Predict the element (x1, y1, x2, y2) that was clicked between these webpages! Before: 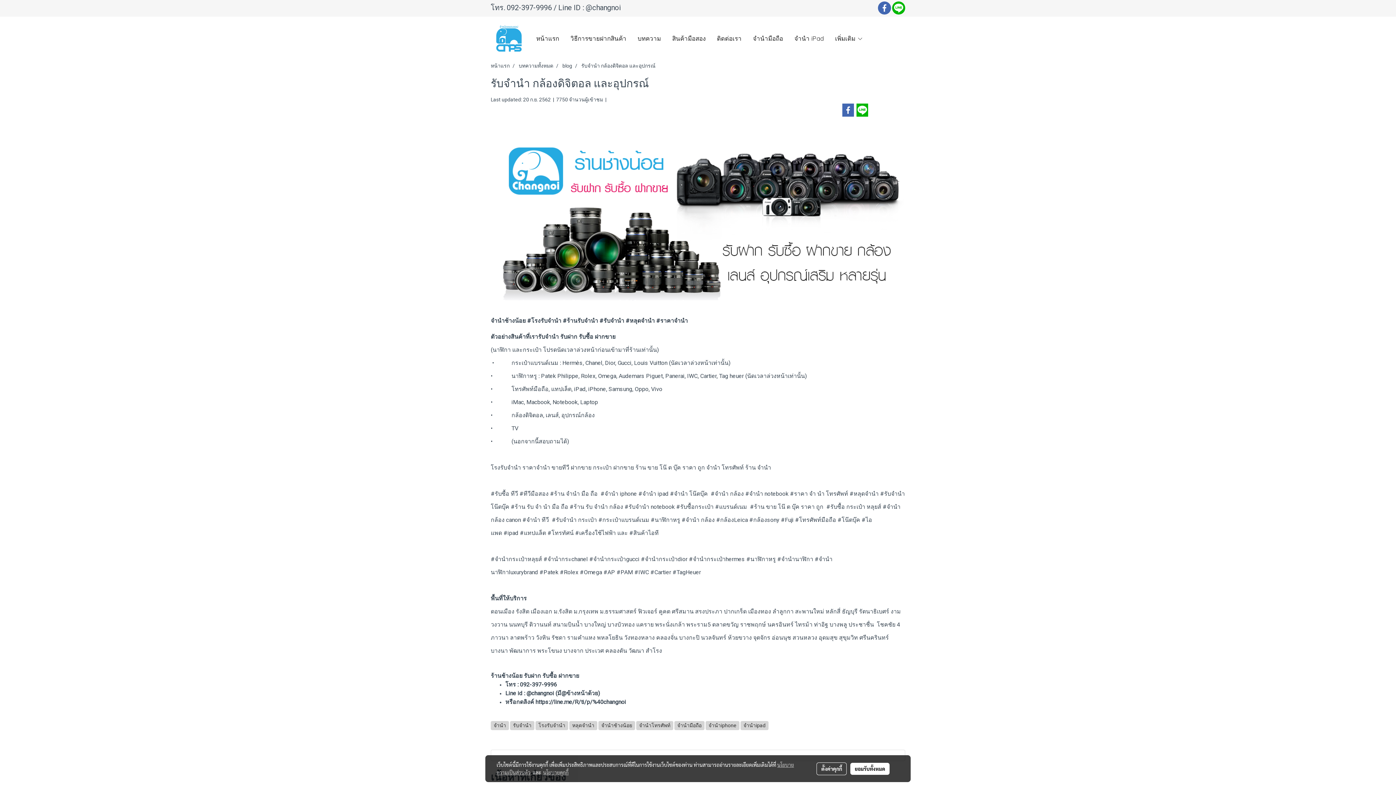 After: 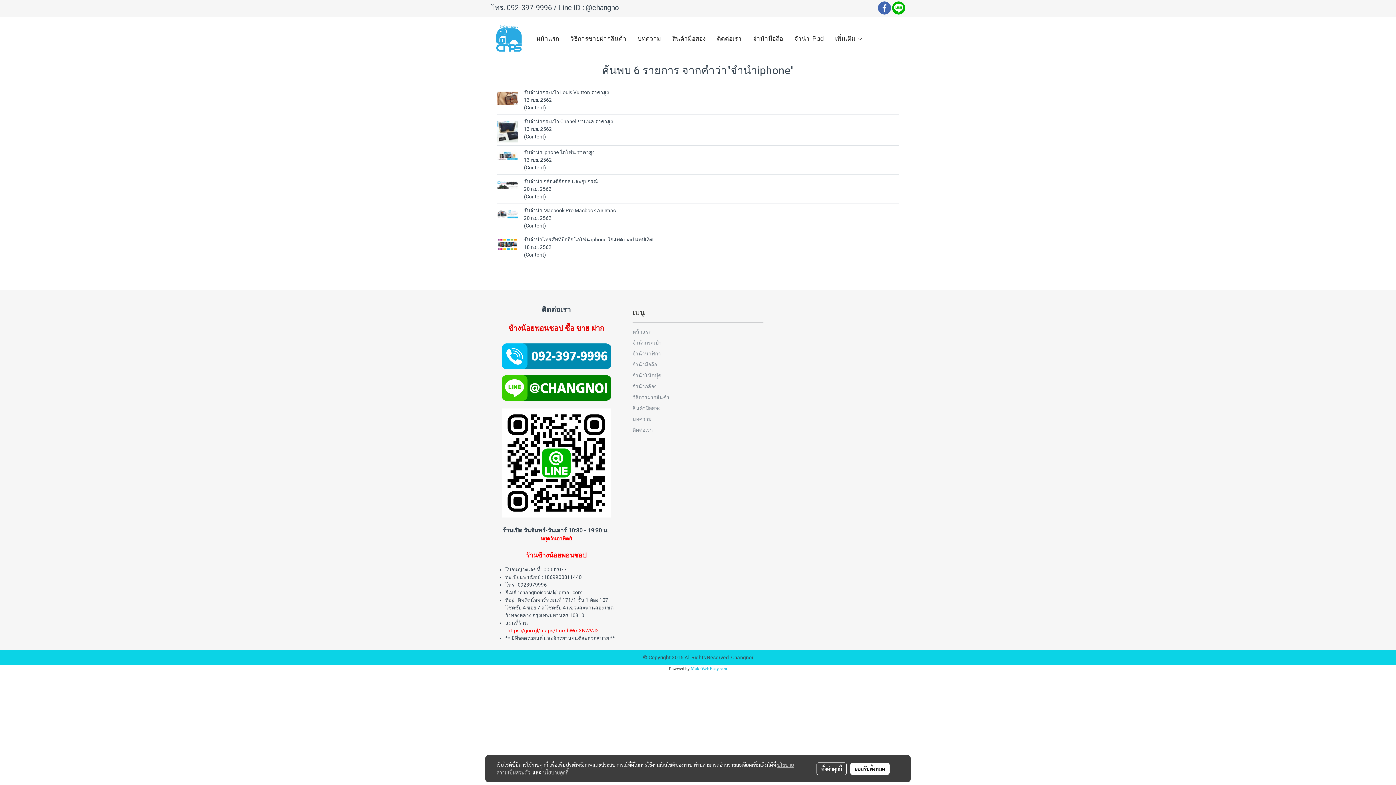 Action: bbox: (705, 722, 740, 728) label: จำนำiphone 